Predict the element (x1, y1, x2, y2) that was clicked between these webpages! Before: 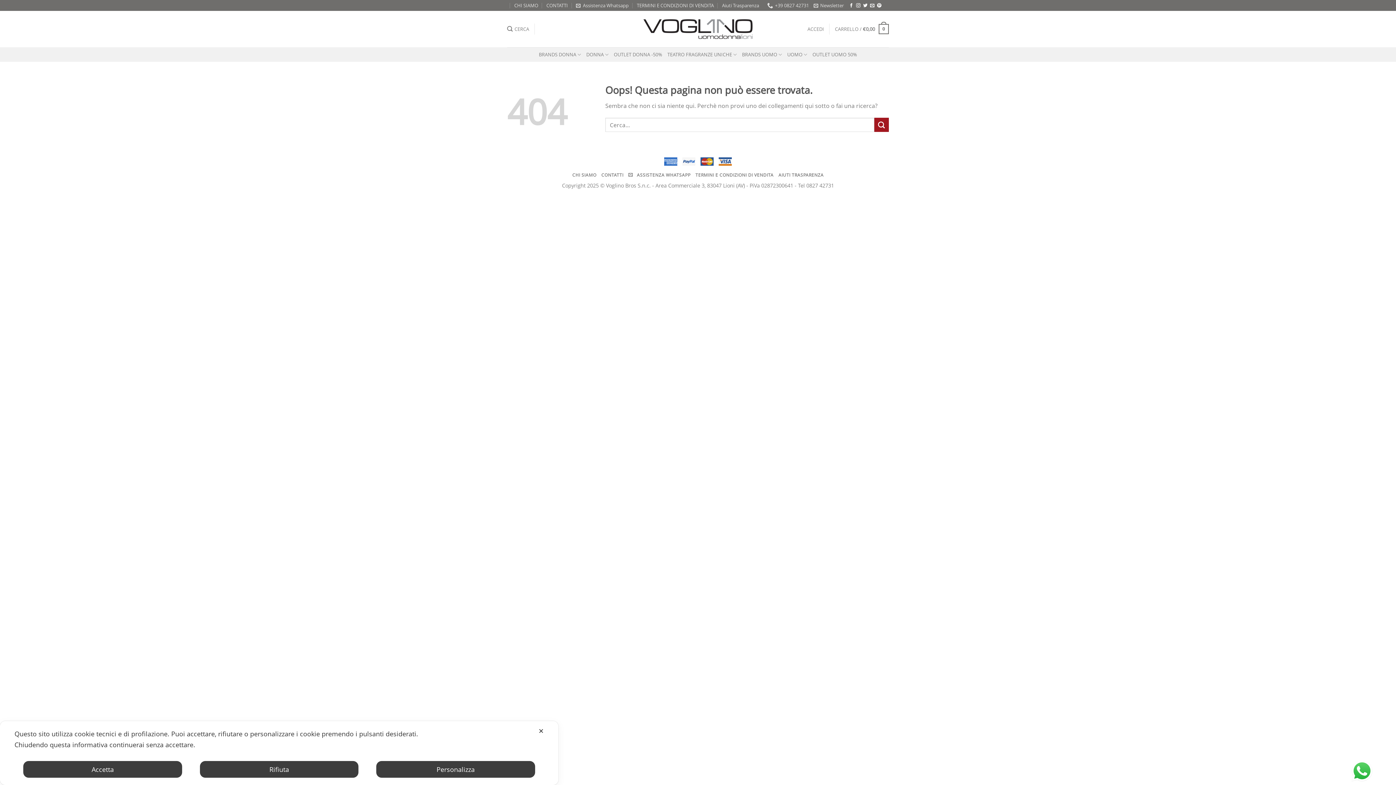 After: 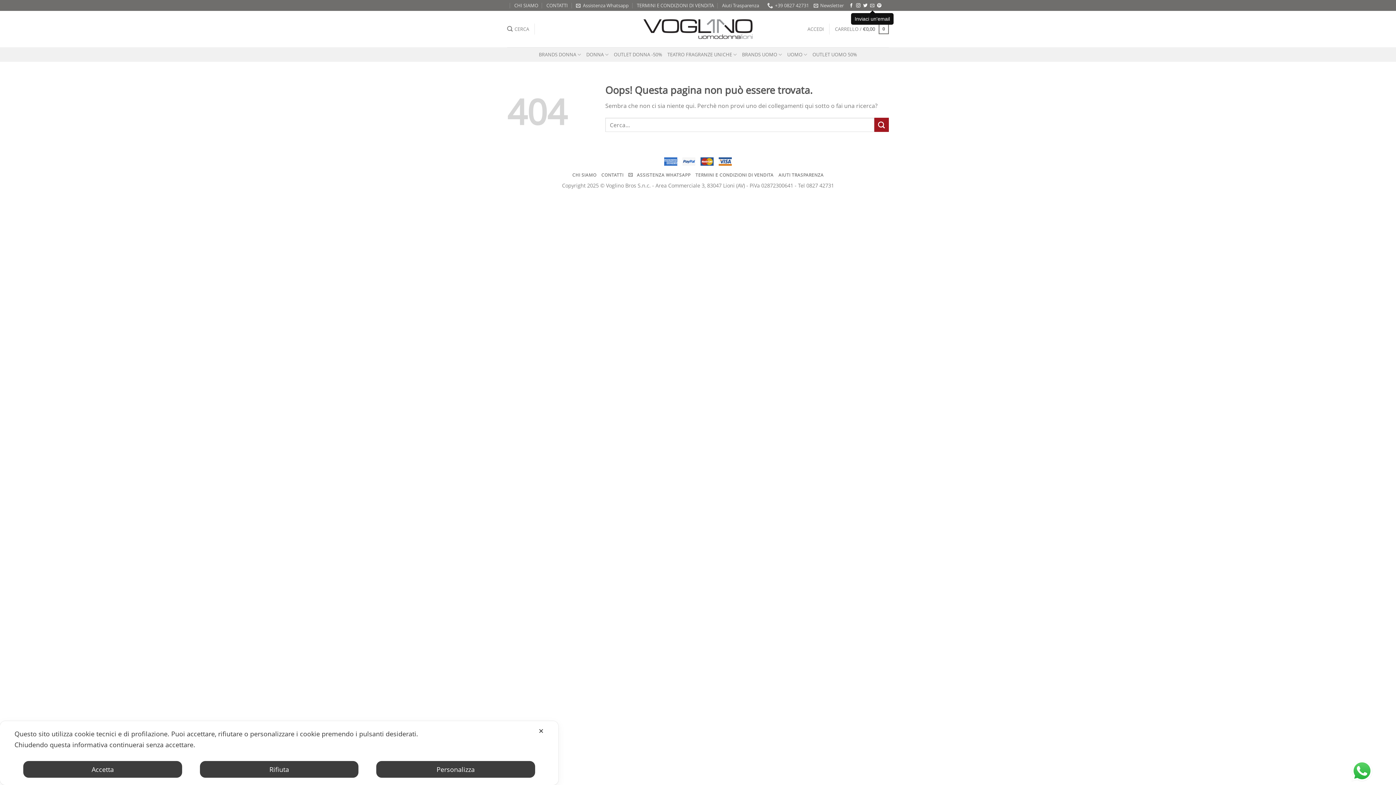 Action: bbox: (870, 2, 874, 8)